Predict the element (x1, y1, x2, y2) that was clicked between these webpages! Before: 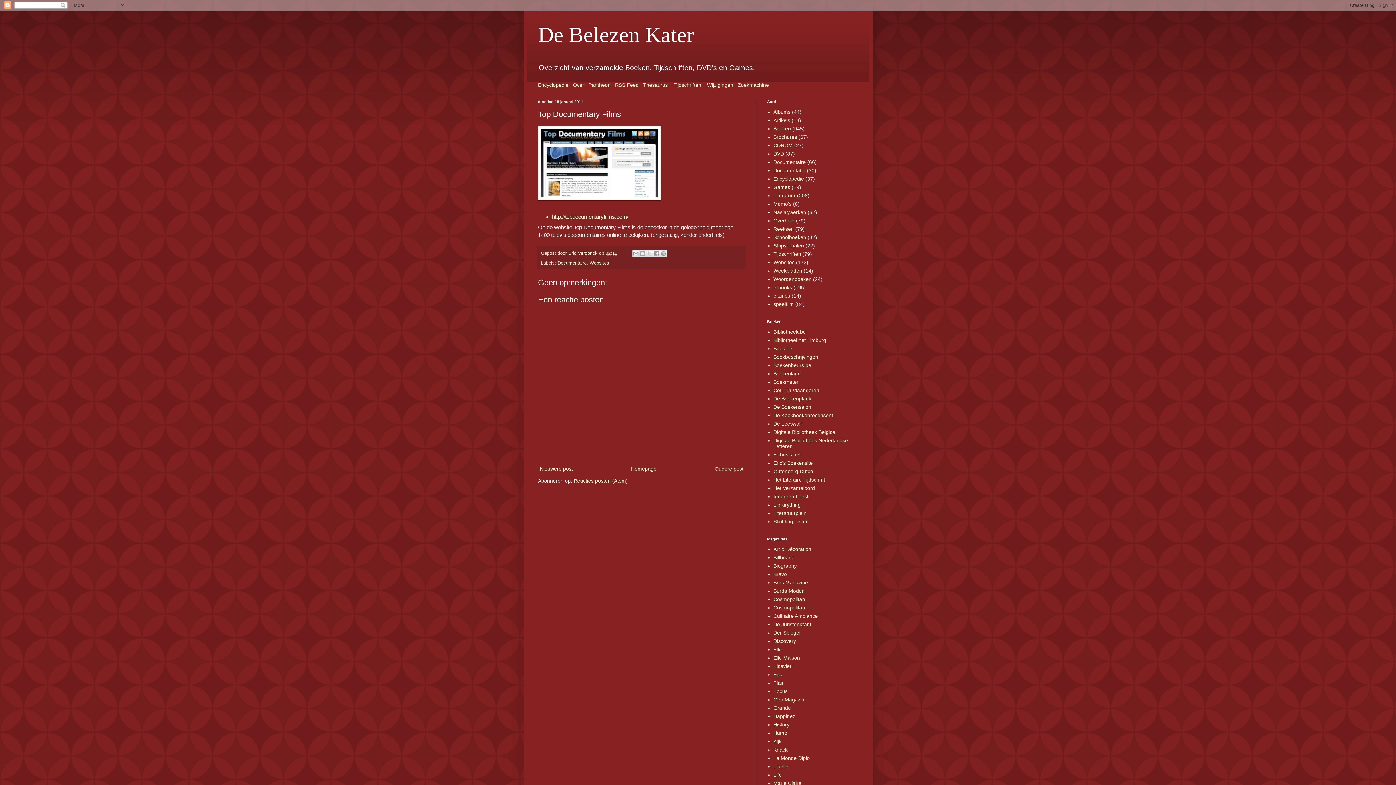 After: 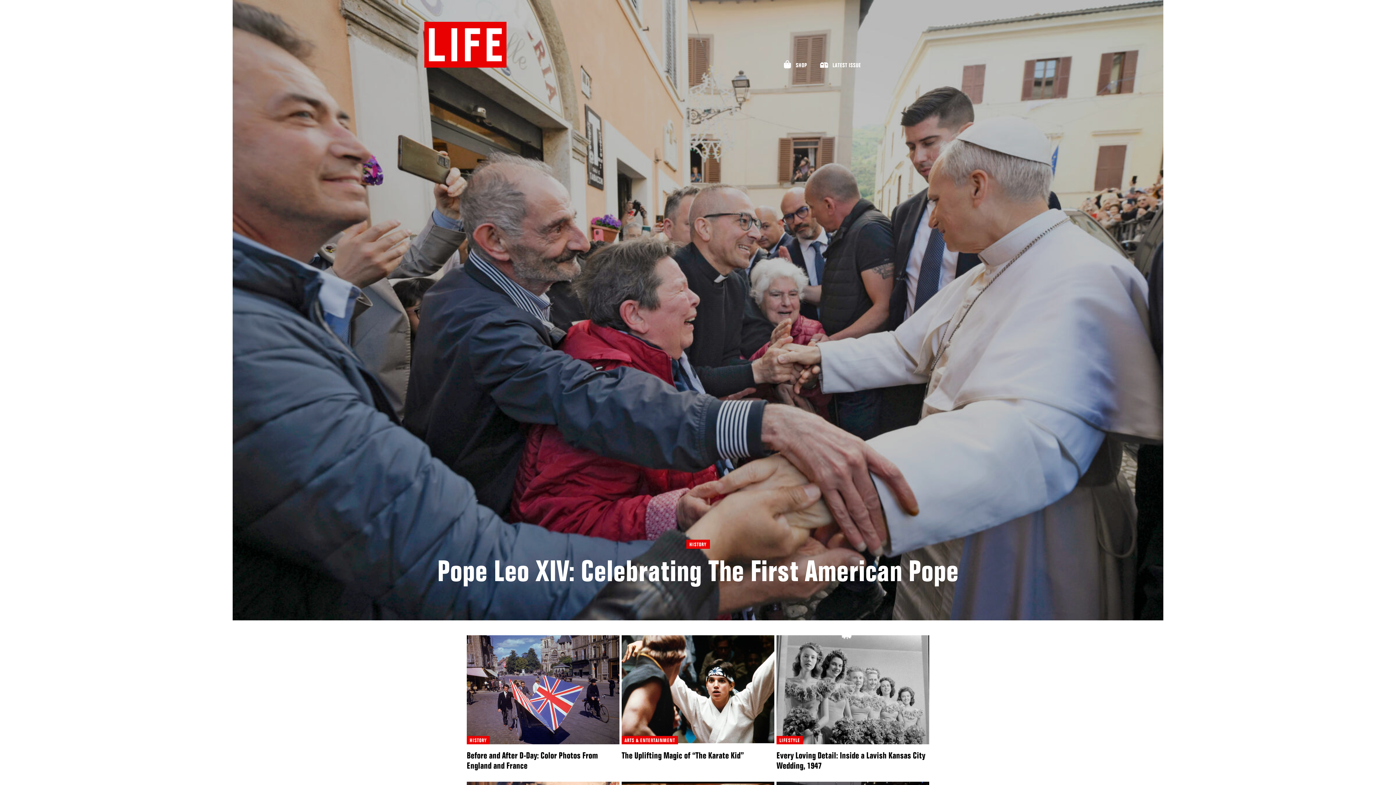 Action: label: Life bbox: (773, 772, 782, 778)